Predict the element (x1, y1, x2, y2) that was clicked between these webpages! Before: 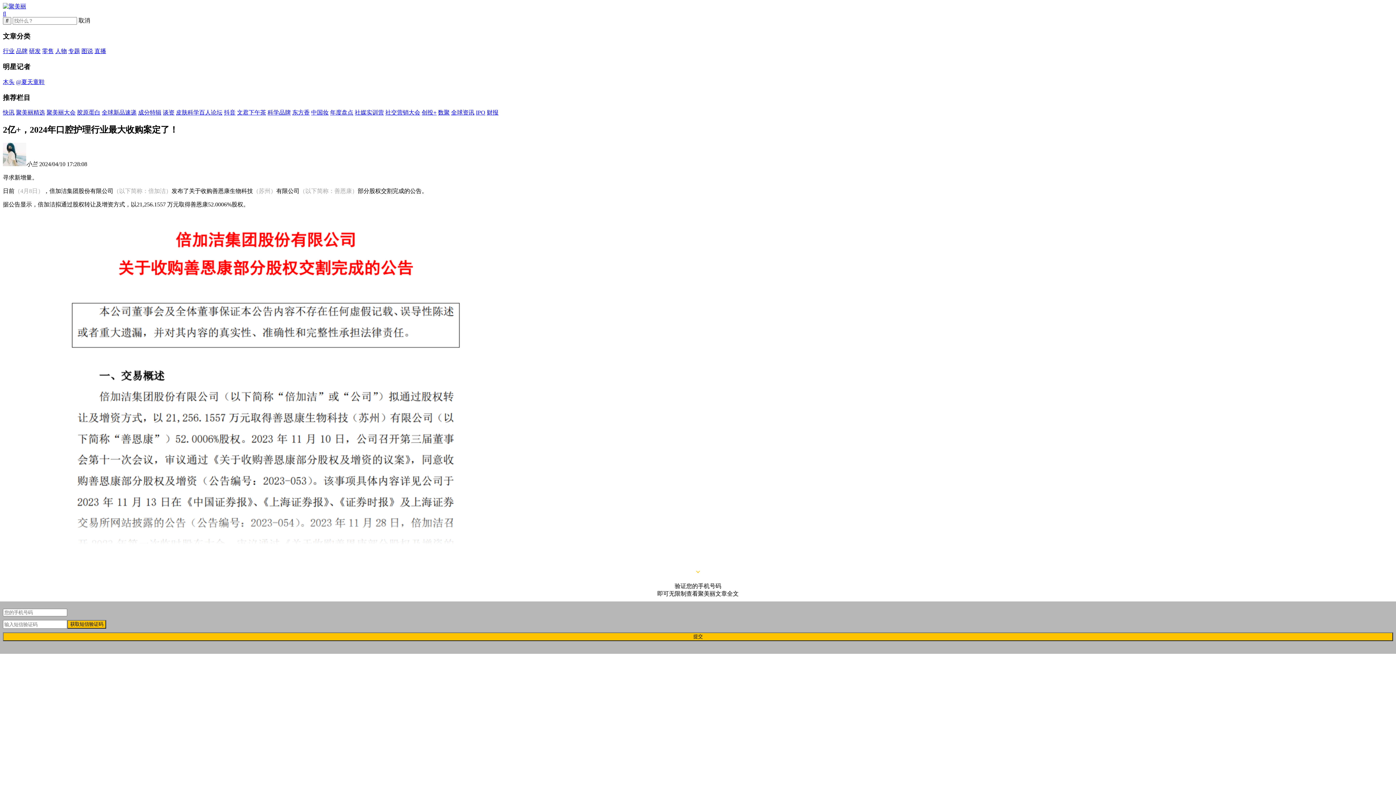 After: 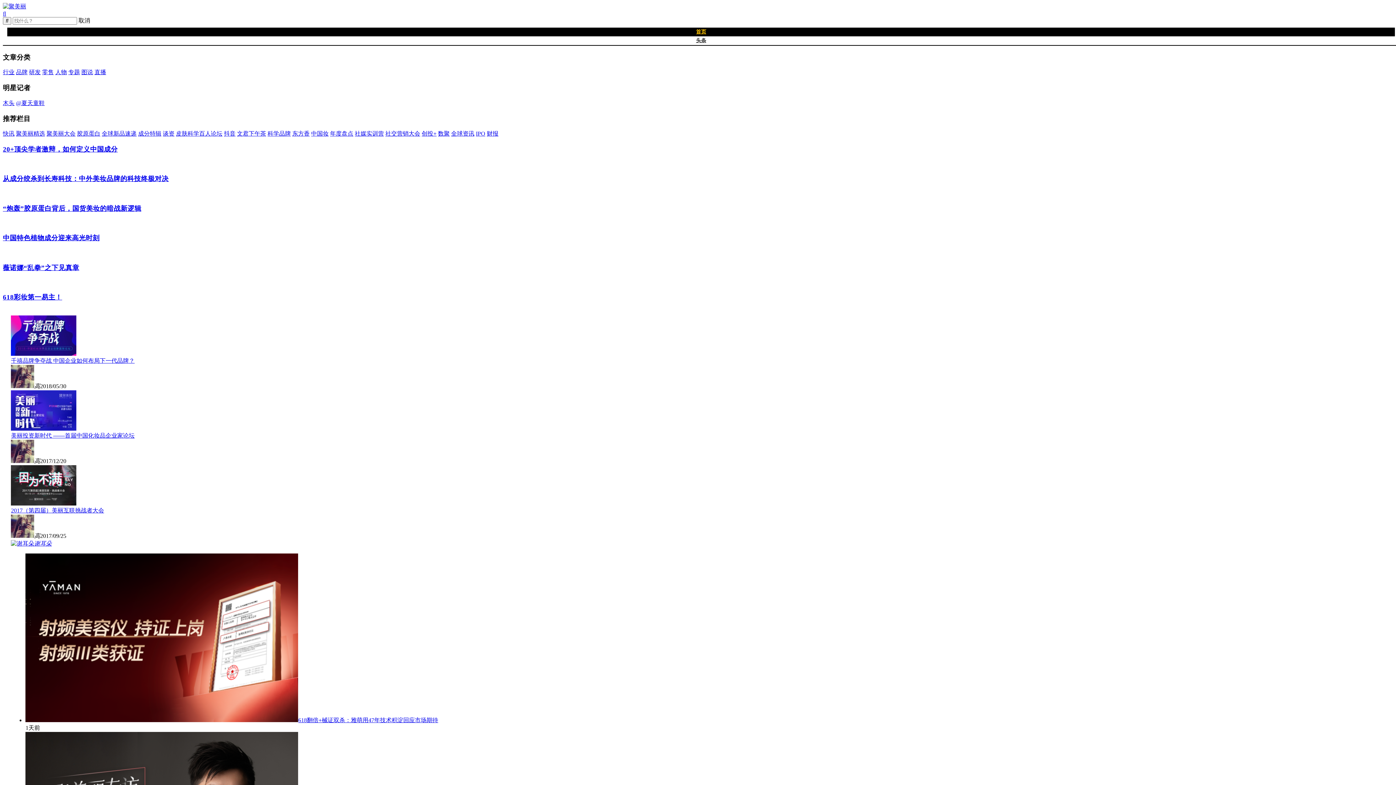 Action: bbox: (68, 48, 80, 54) label: 专题